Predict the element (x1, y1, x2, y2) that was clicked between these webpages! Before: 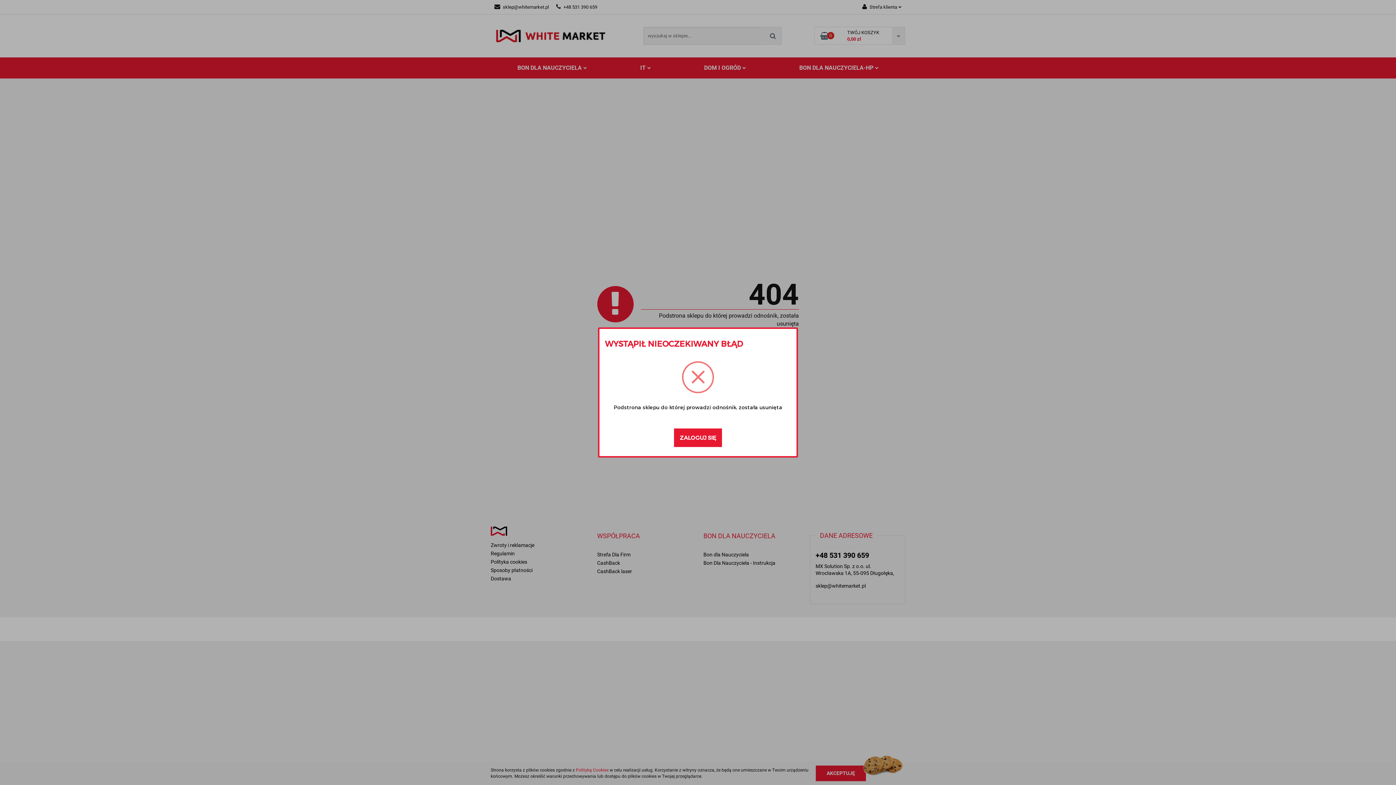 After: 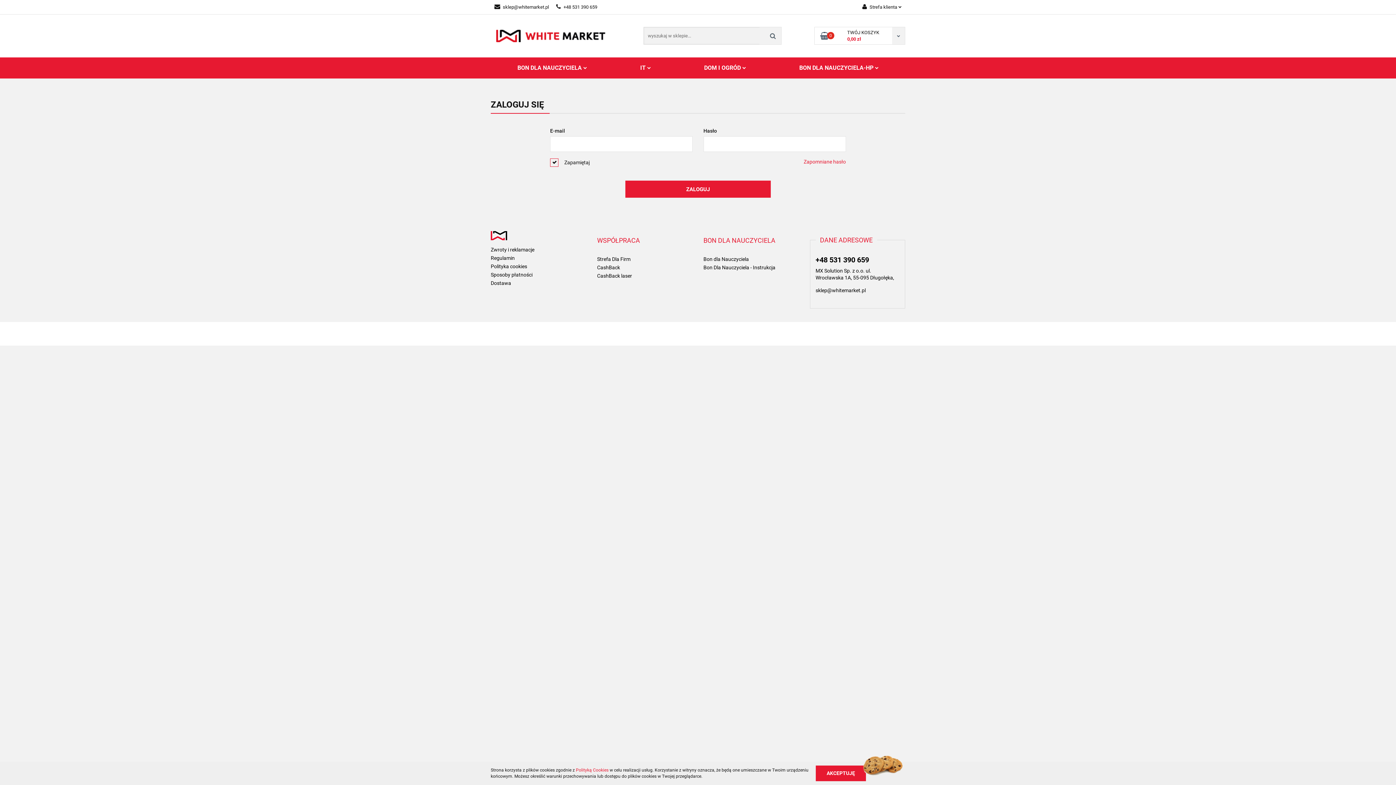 Action: bbox: (674, 428, 722, 447) label: ZALOGUJ SIĘ